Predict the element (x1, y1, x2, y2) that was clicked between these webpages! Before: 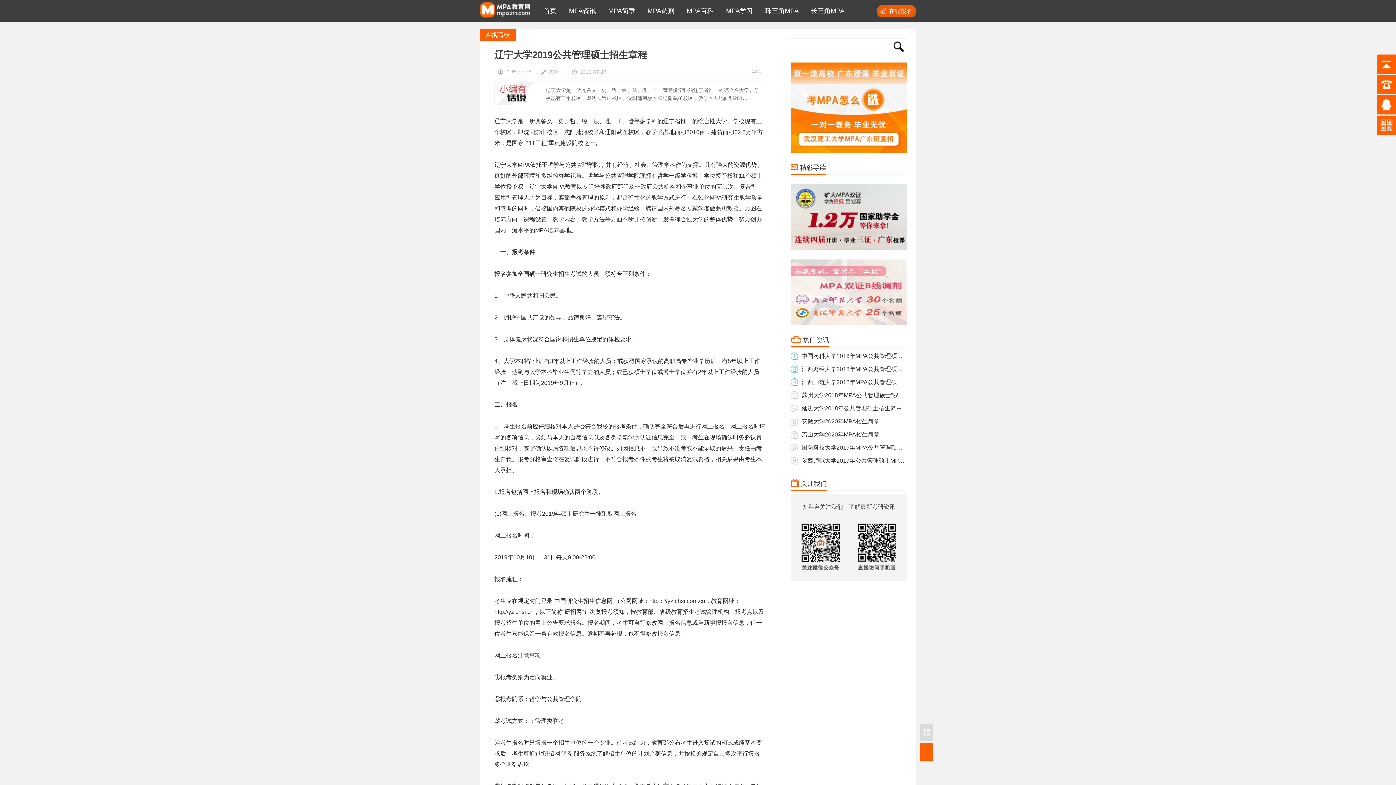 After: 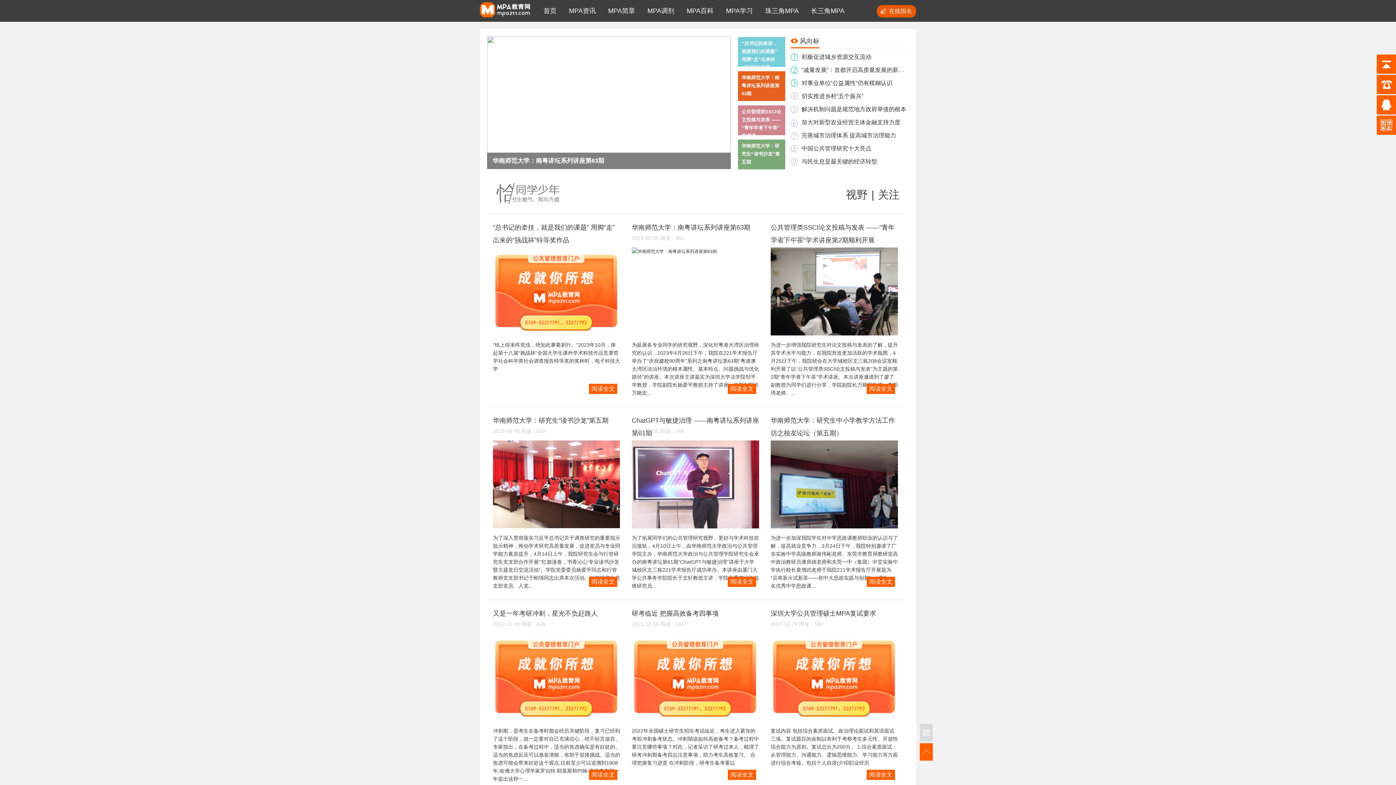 Action: label:   MPA学习 bbox: (718, 0, 757, 21)